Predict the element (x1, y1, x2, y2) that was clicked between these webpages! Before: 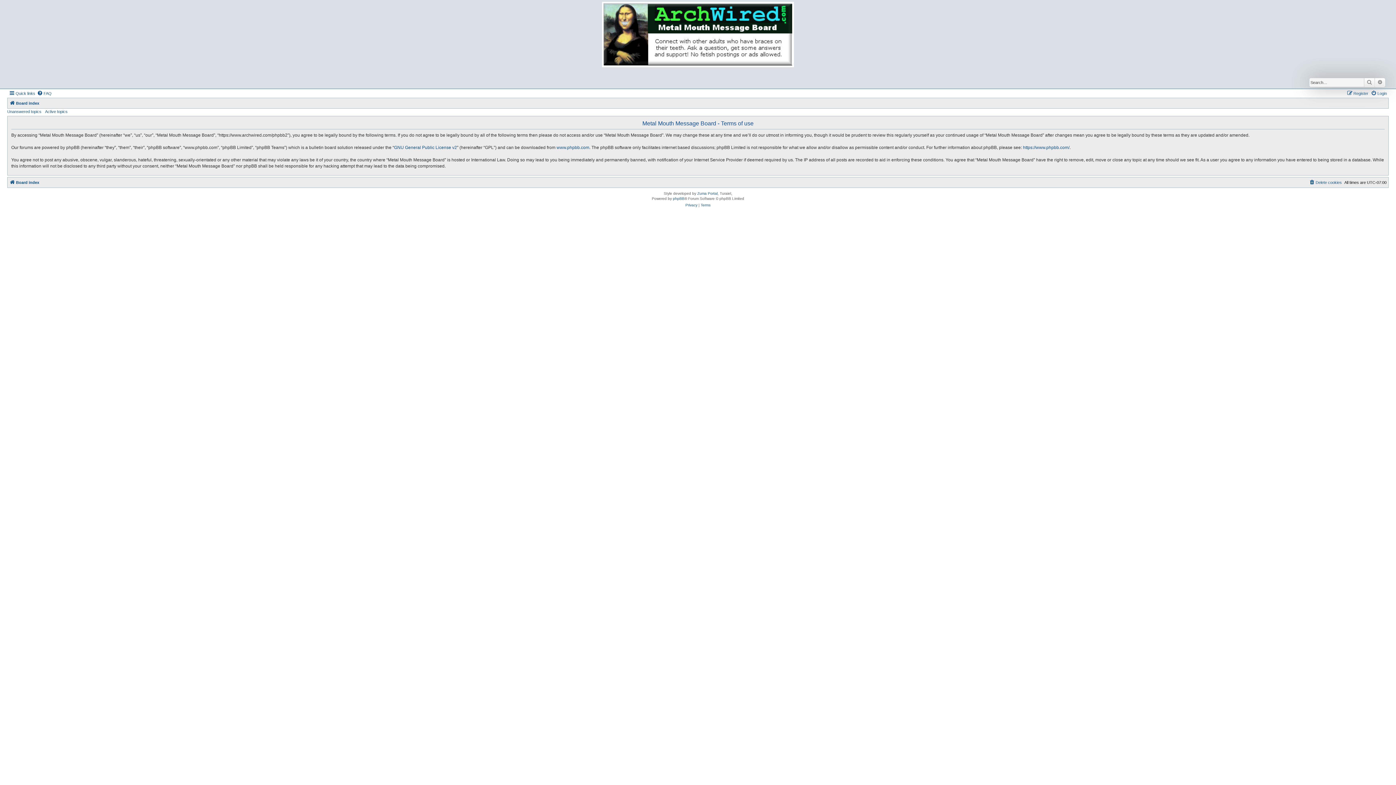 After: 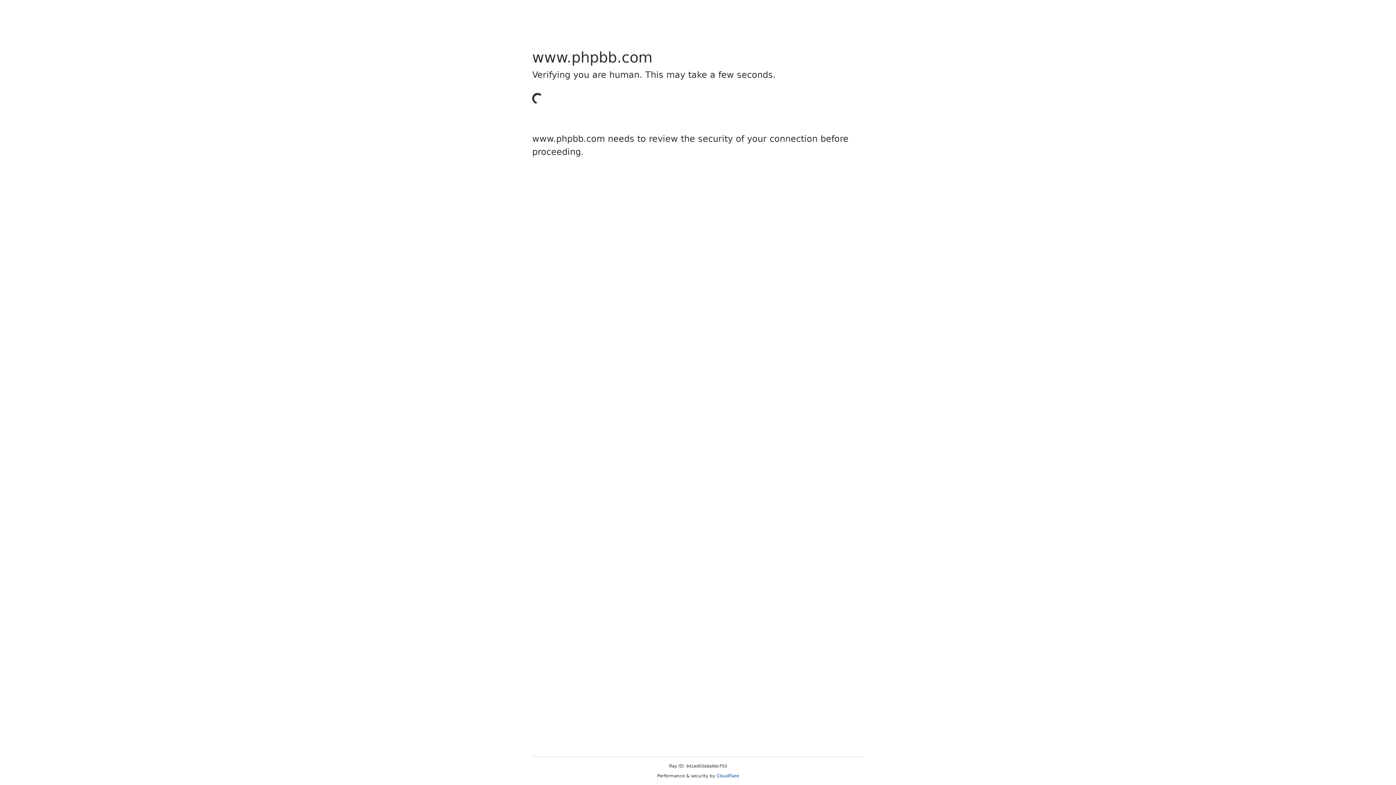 Action: label: https://www.phpbb.com/ bbox: (1023, 144, 1069, 150)